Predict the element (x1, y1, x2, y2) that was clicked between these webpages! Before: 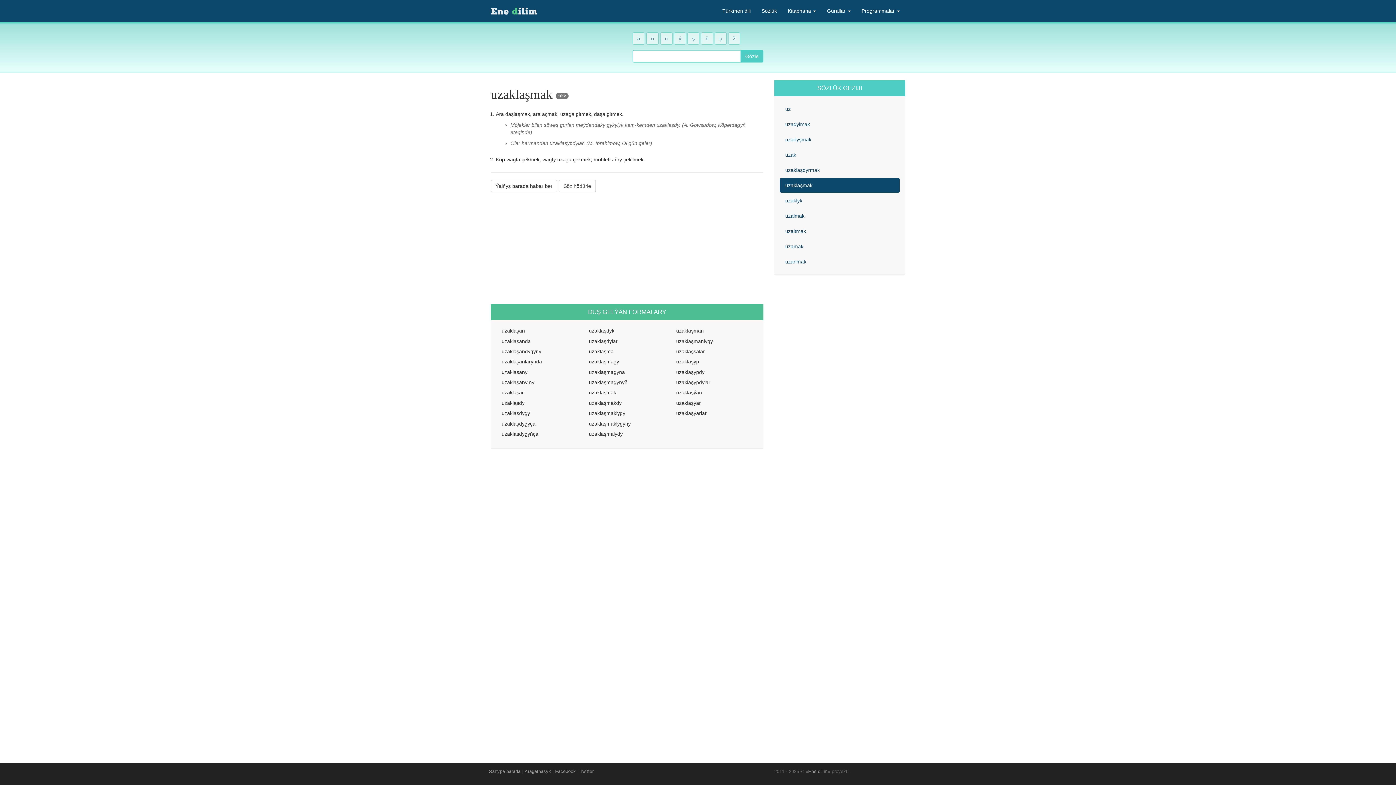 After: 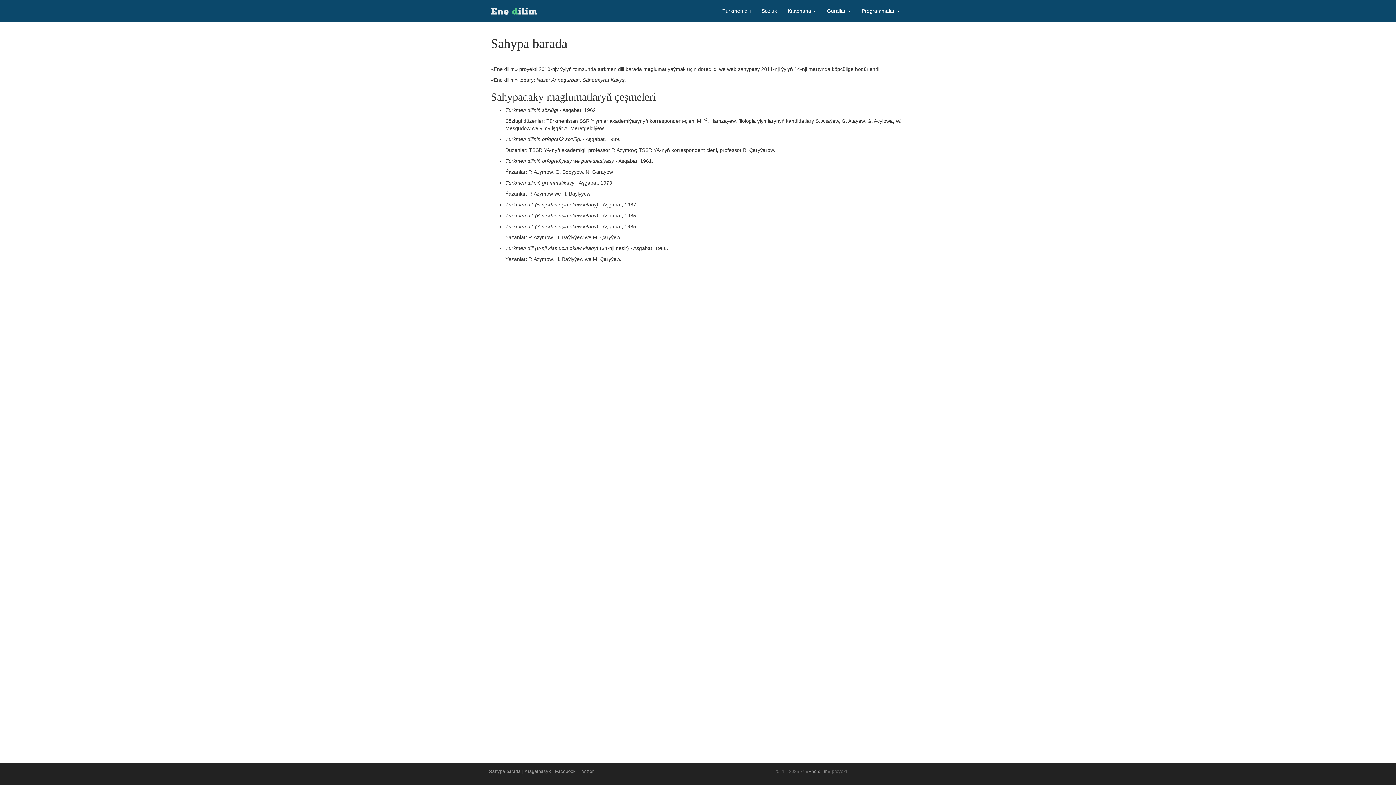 Action: bbox: (489, 769, 520, 774) label: Sahypa barada